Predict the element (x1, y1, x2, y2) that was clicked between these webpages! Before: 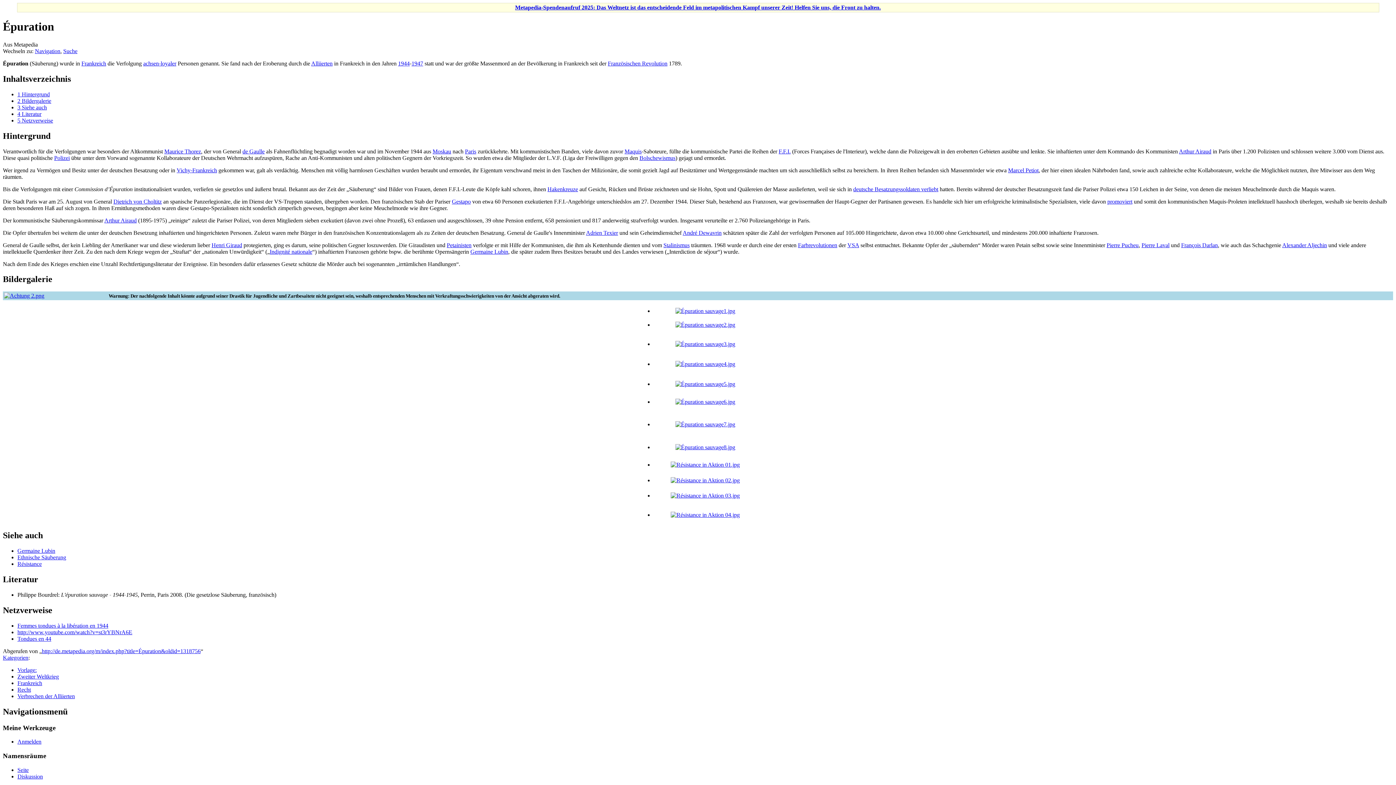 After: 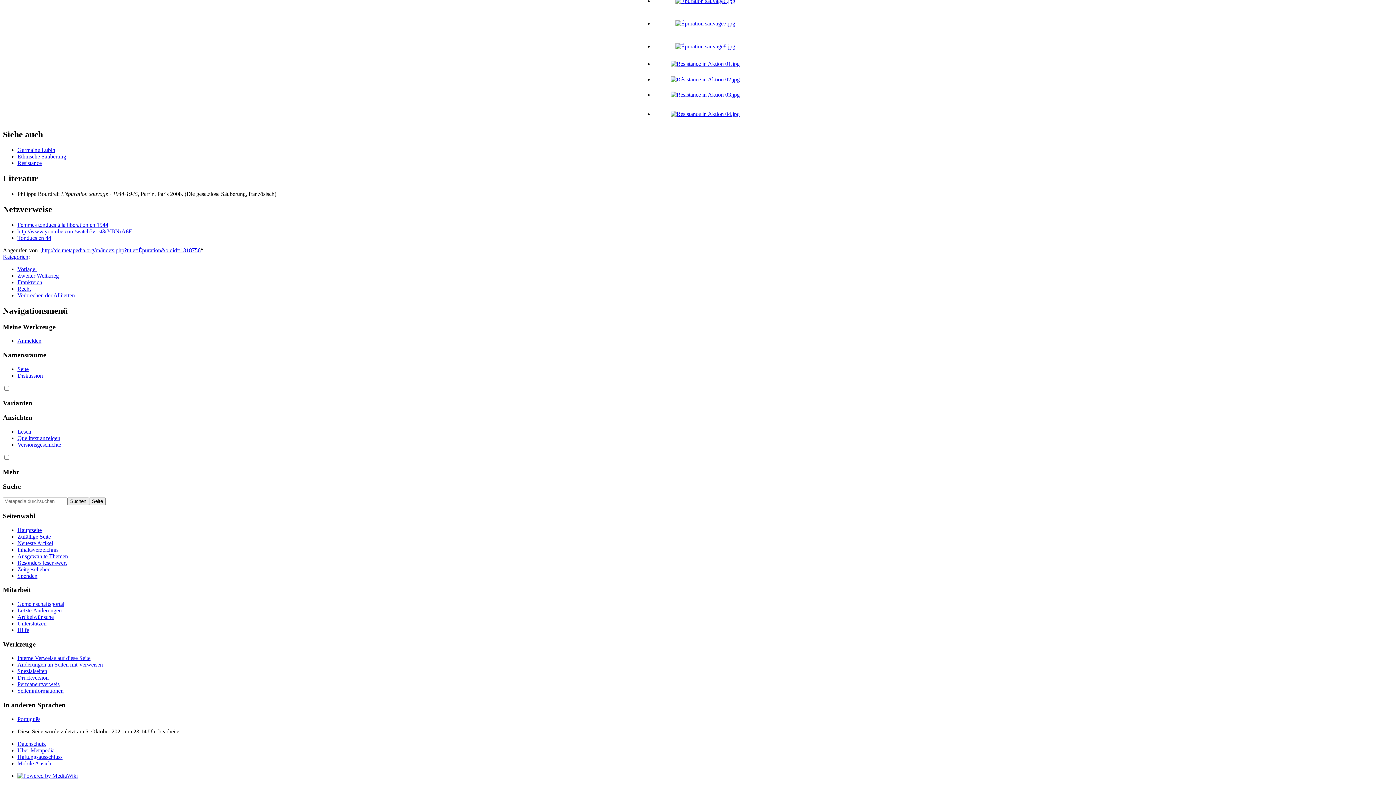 Action: label: 4 Literatur bbox: (17, 110, 41, 116)